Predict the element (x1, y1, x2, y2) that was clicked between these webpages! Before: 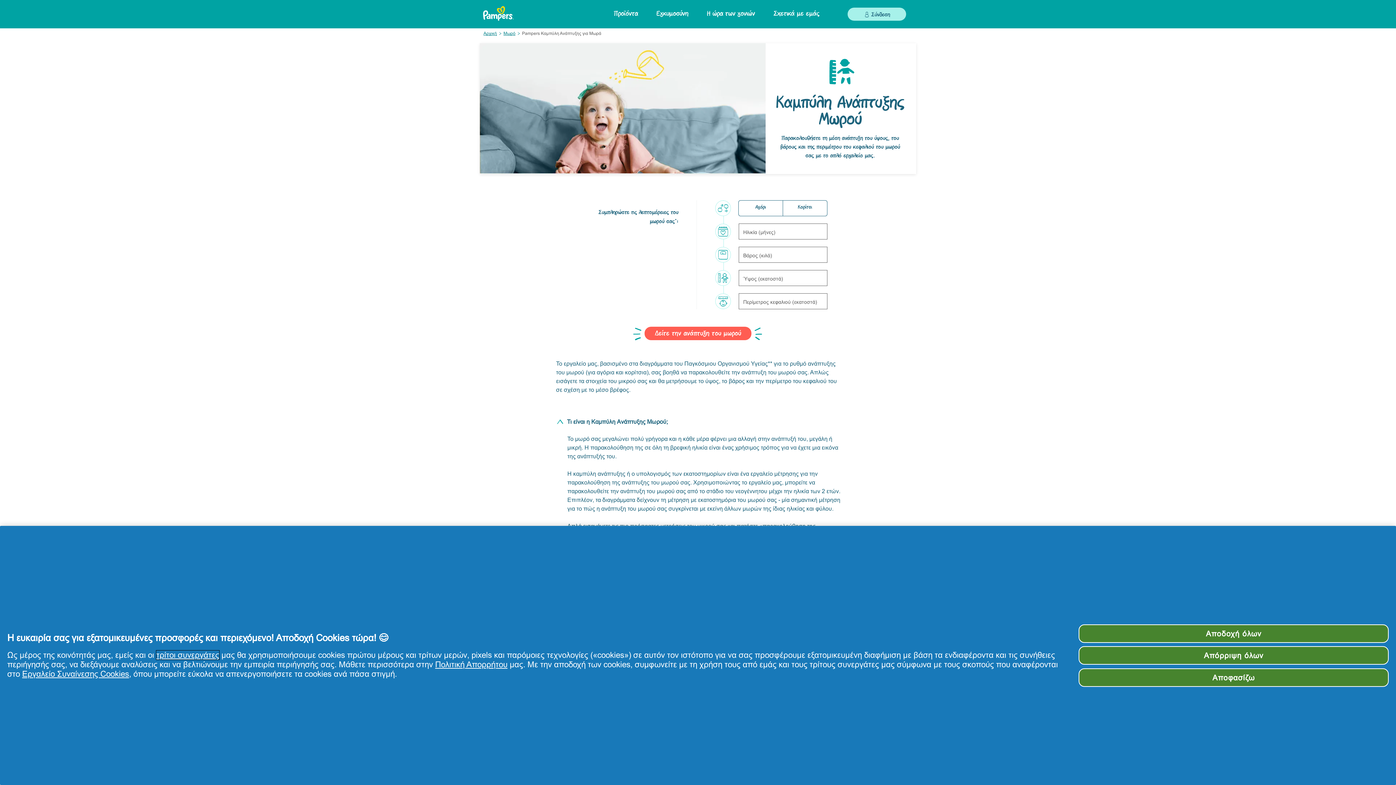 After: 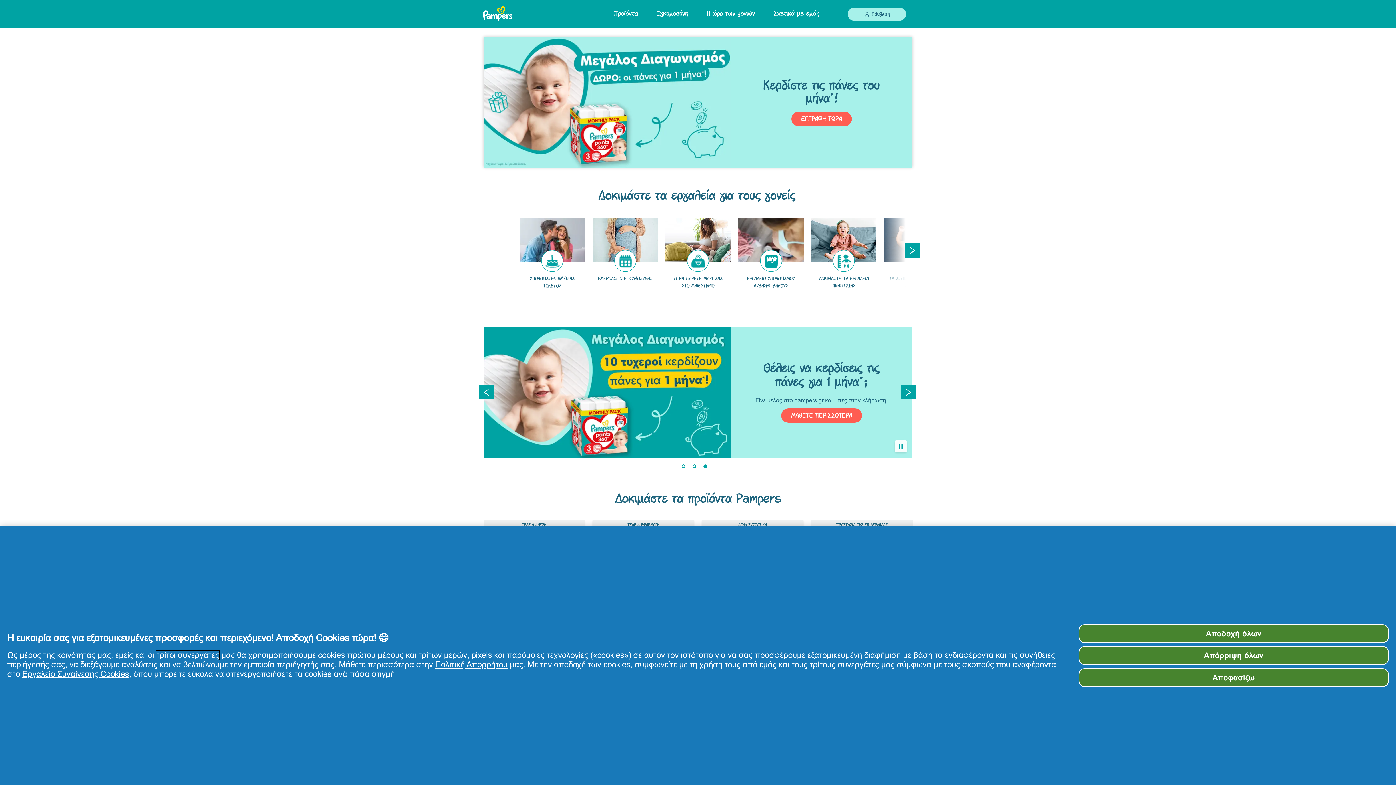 Action: label: Αρχική bbox: (483, 6, 513, 20)